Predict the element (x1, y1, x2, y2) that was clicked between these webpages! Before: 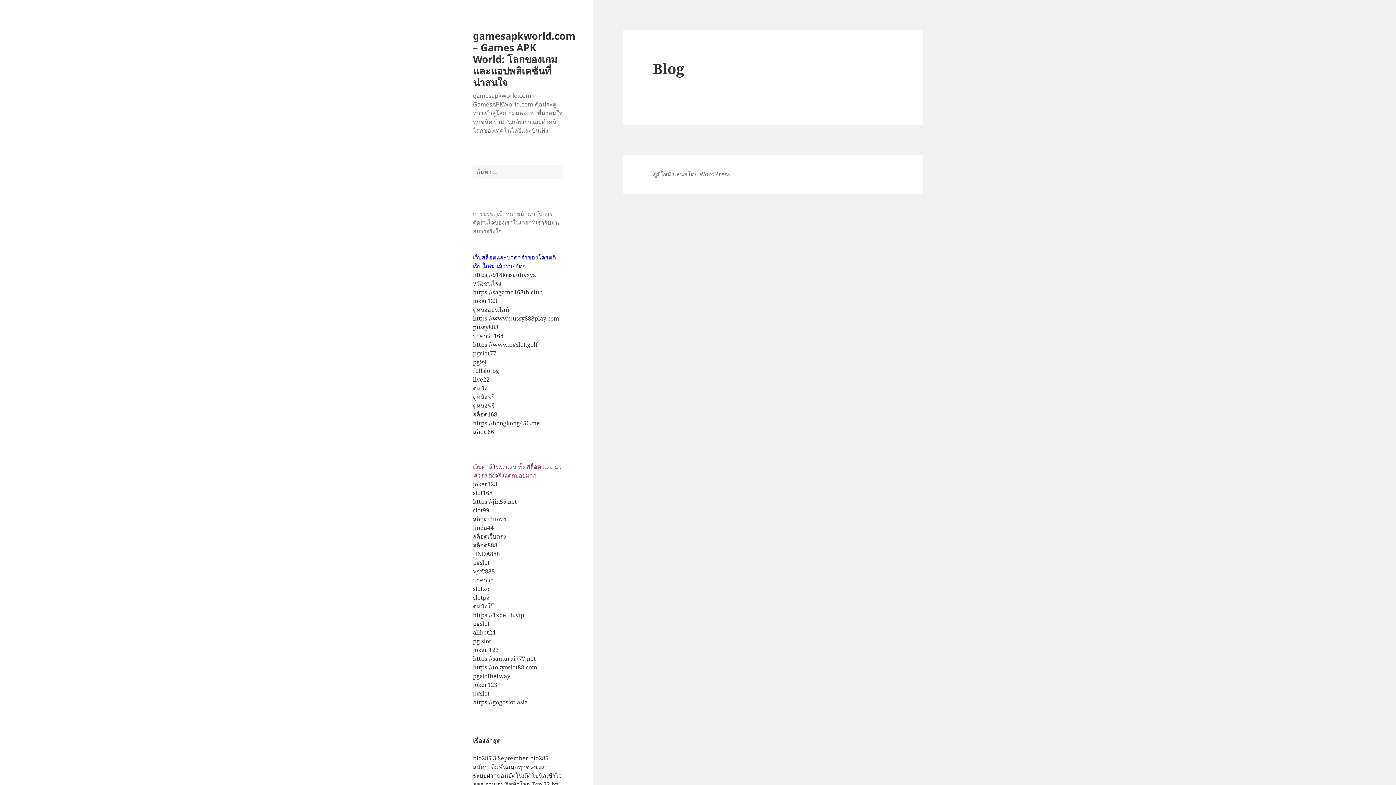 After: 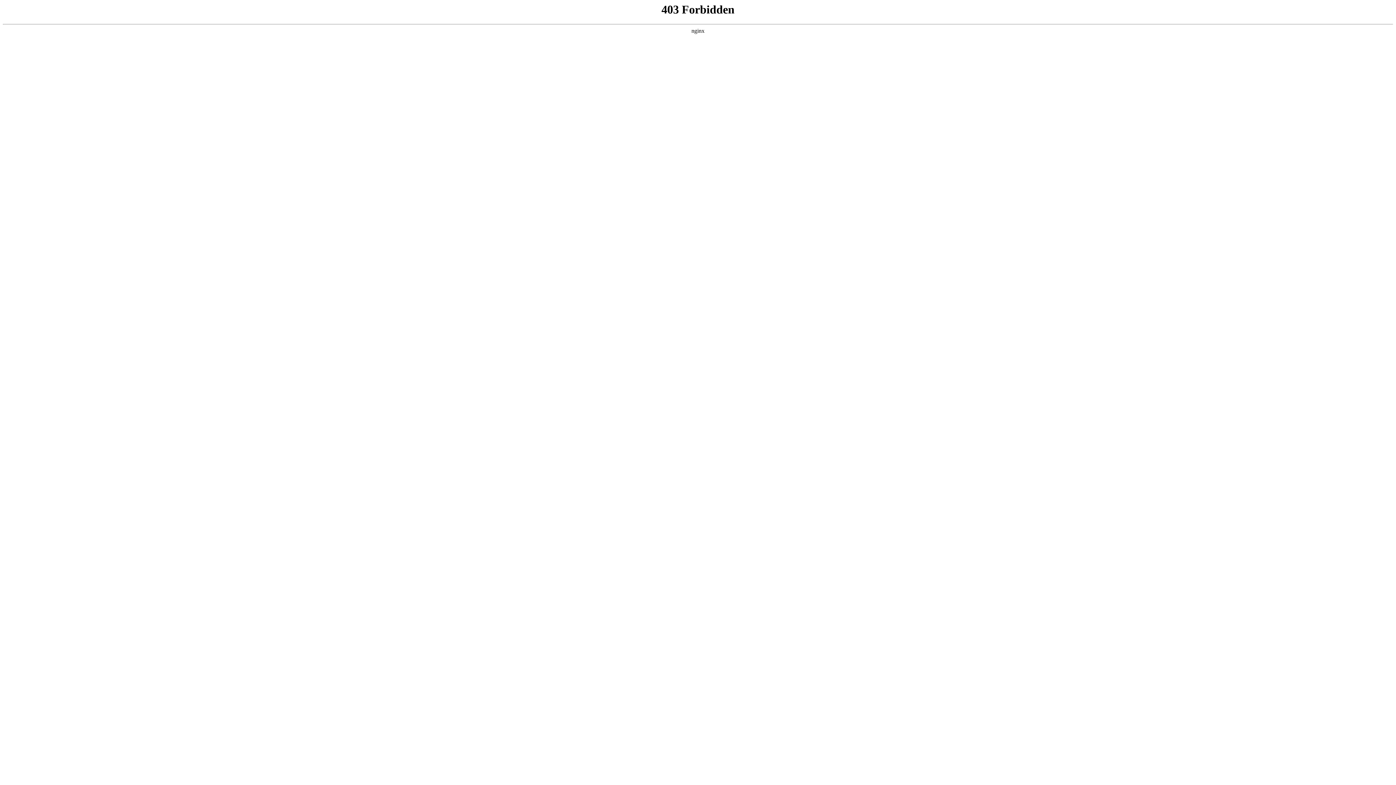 Action: bbox: (473, 288, 542, 296) label: https://sagame168th.club